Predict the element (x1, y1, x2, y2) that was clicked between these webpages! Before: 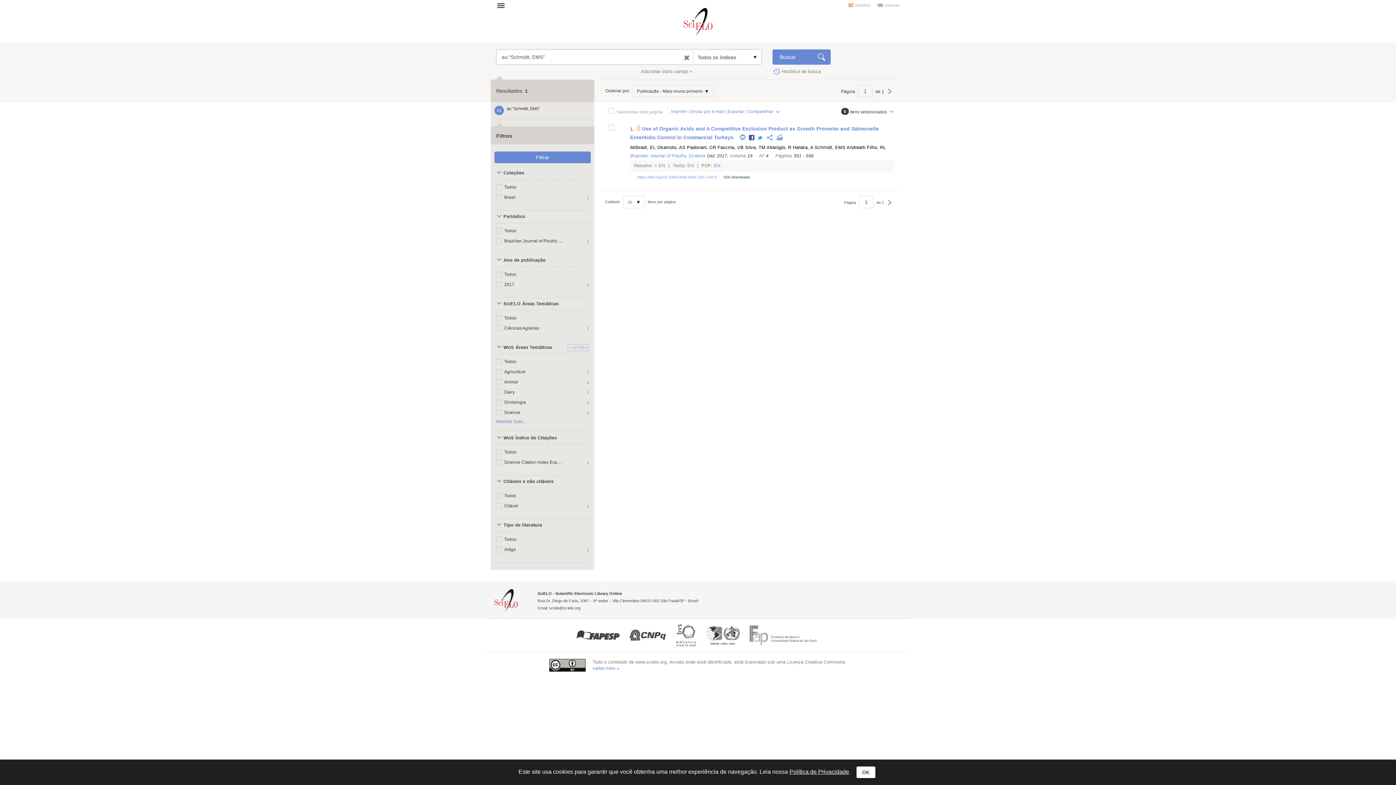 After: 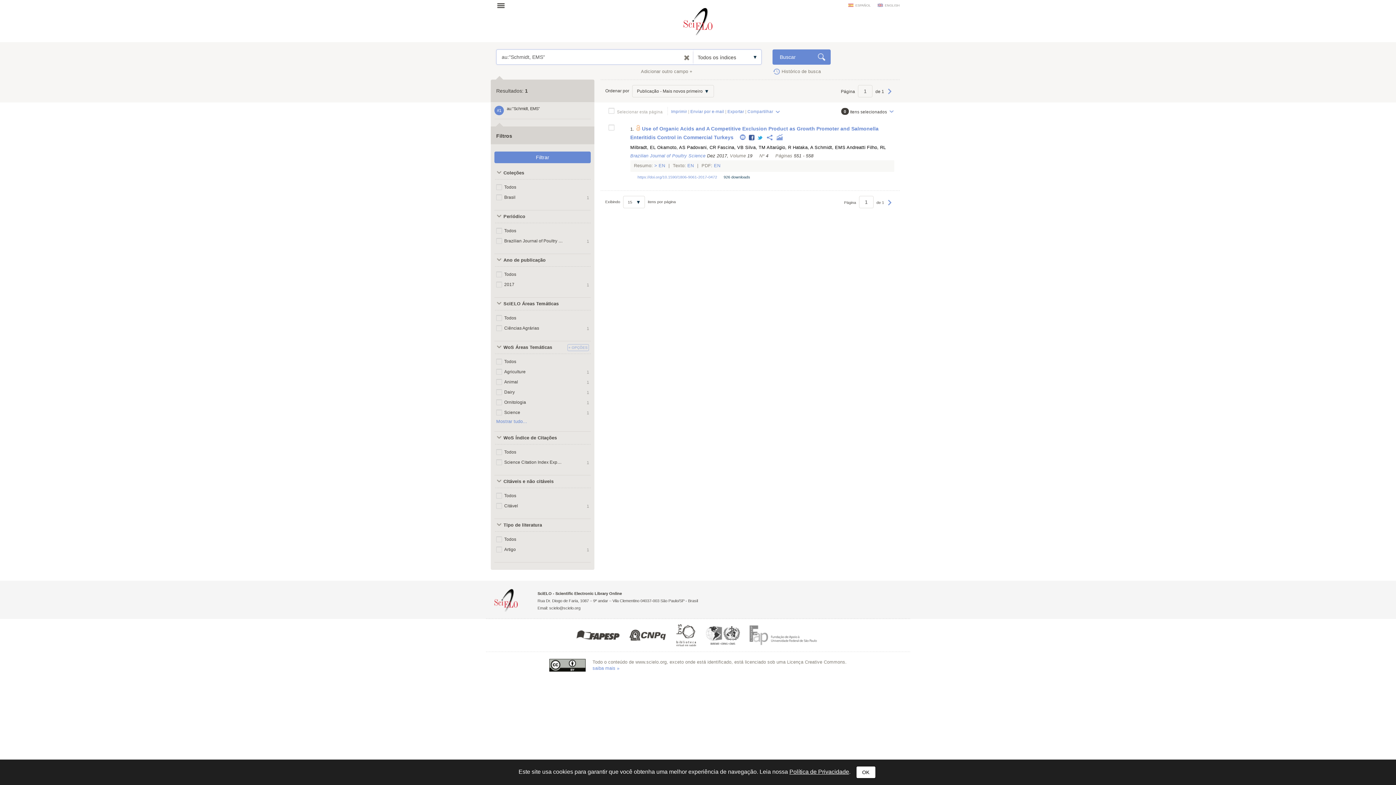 Action: bbox: (572, 632, 623, 638)